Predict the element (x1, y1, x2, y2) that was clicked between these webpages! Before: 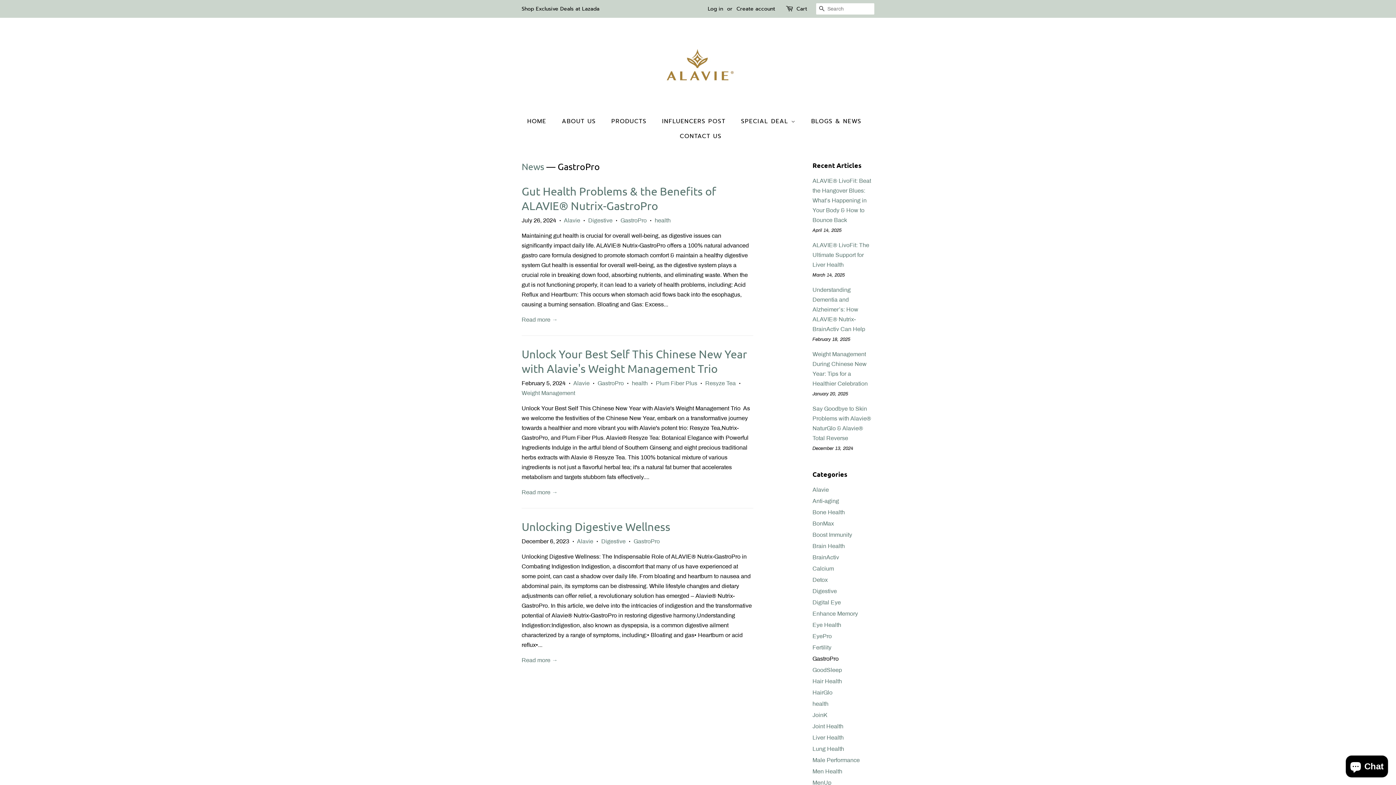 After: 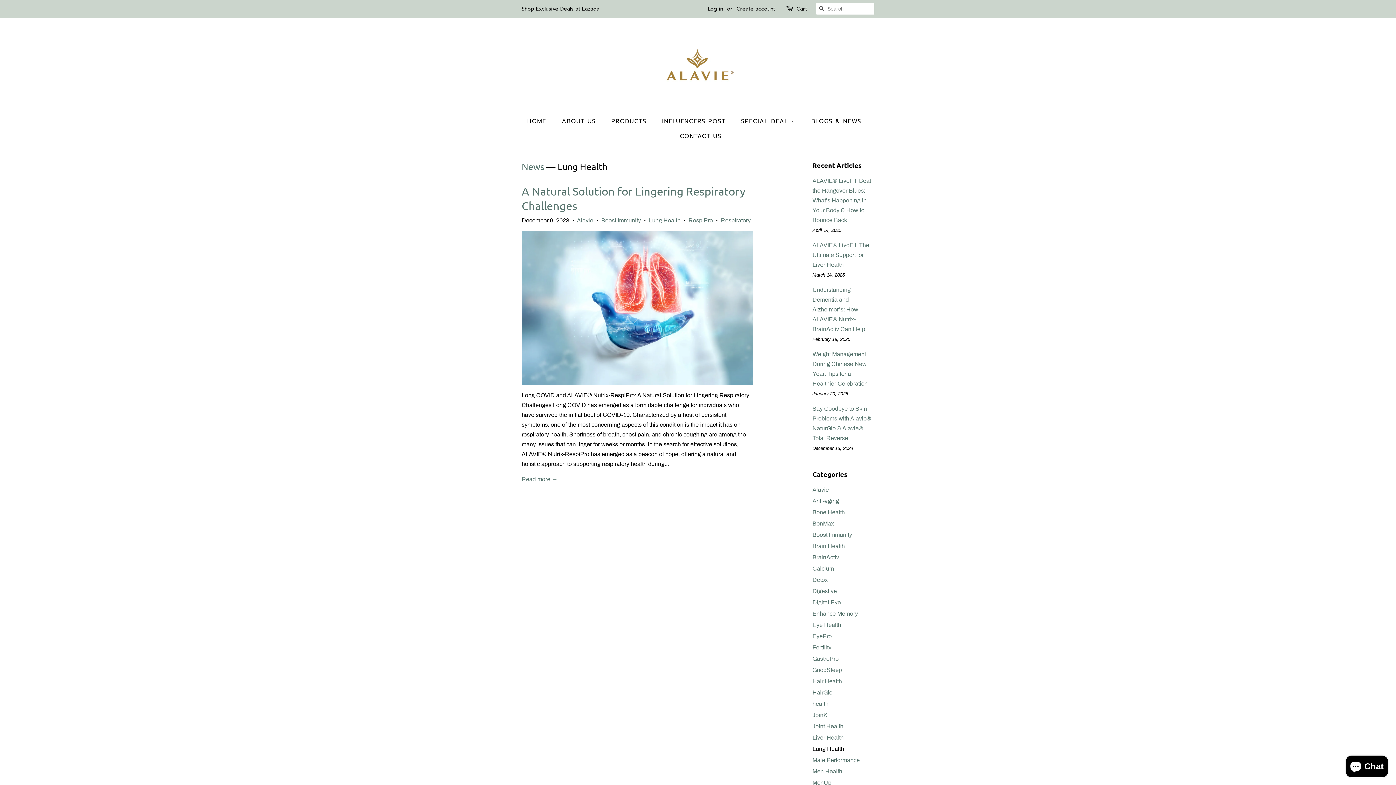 Action: label: Lung Health bbox: (812, 746, 844, 752)